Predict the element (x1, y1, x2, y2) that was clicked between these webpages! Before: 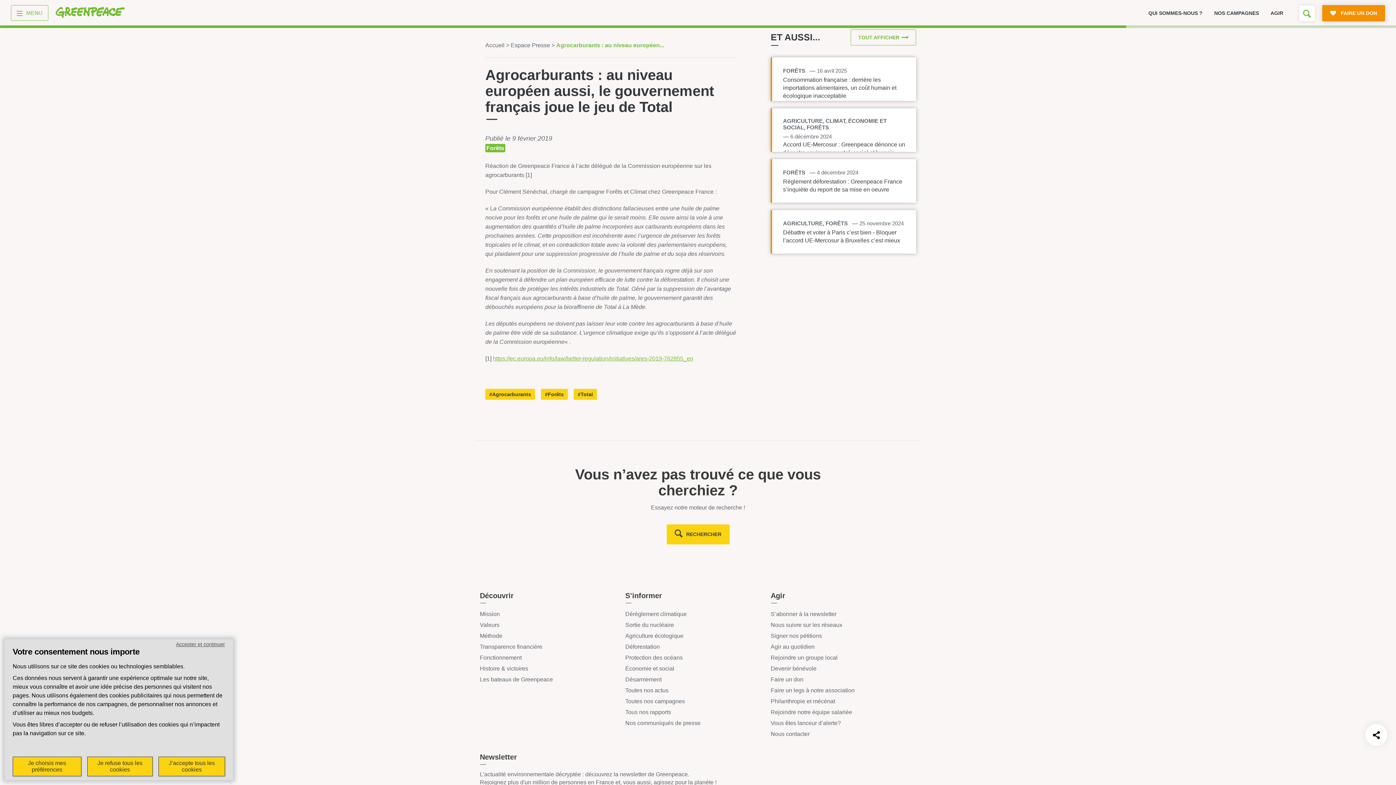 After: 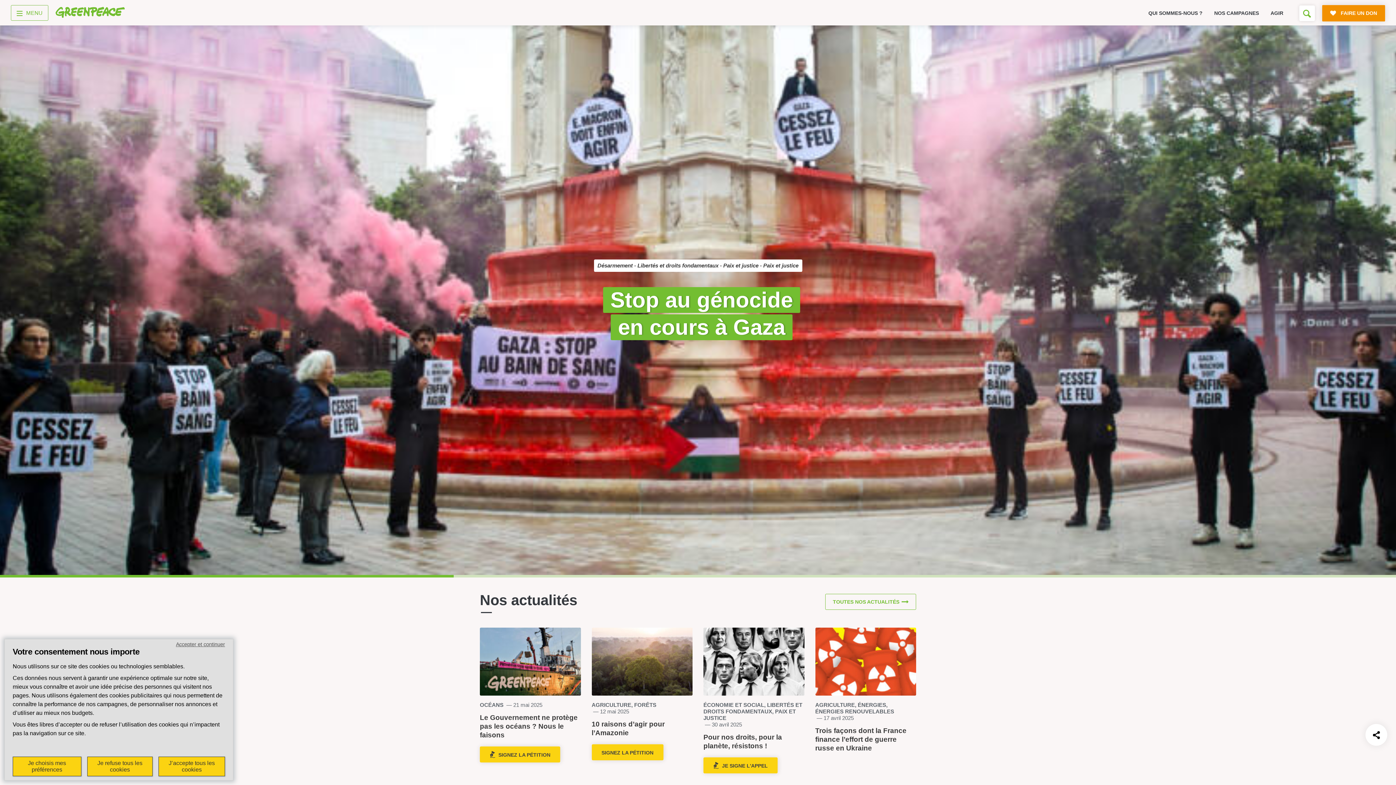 Action: label: Greenpeace bbox: (55, 12, 124, 18)